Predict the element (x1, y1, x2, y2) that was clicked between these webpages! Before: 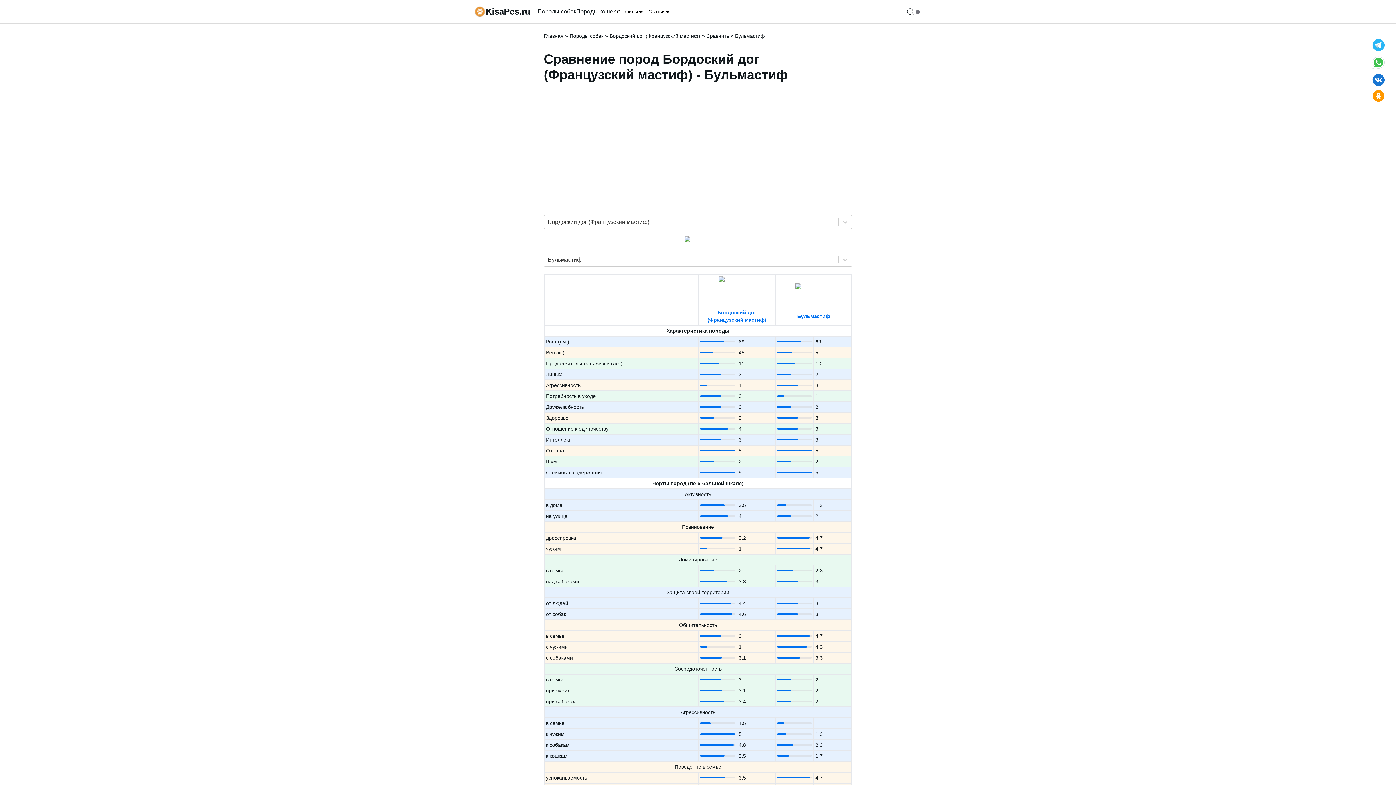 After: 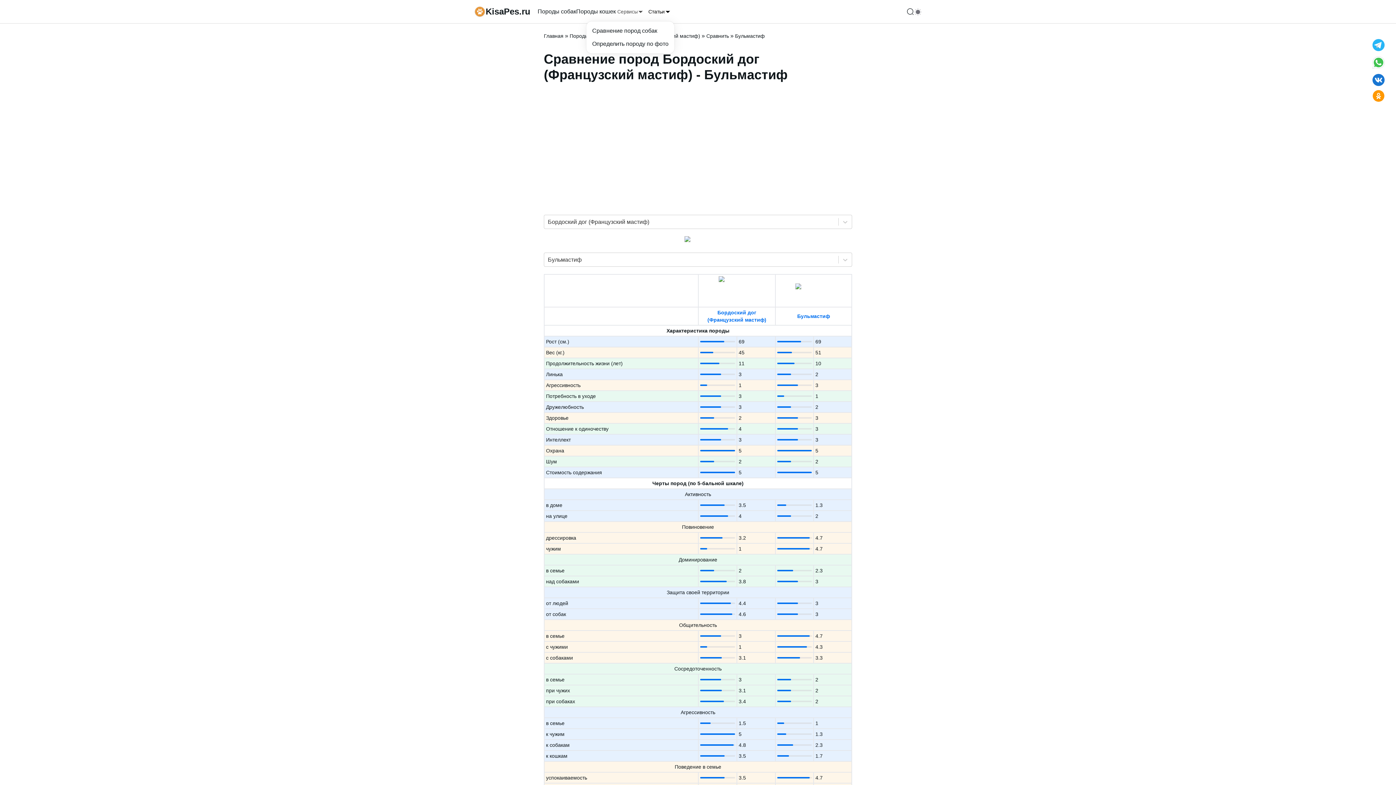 Action: label: Сервисы bbox: (616, 4, 645, 18)